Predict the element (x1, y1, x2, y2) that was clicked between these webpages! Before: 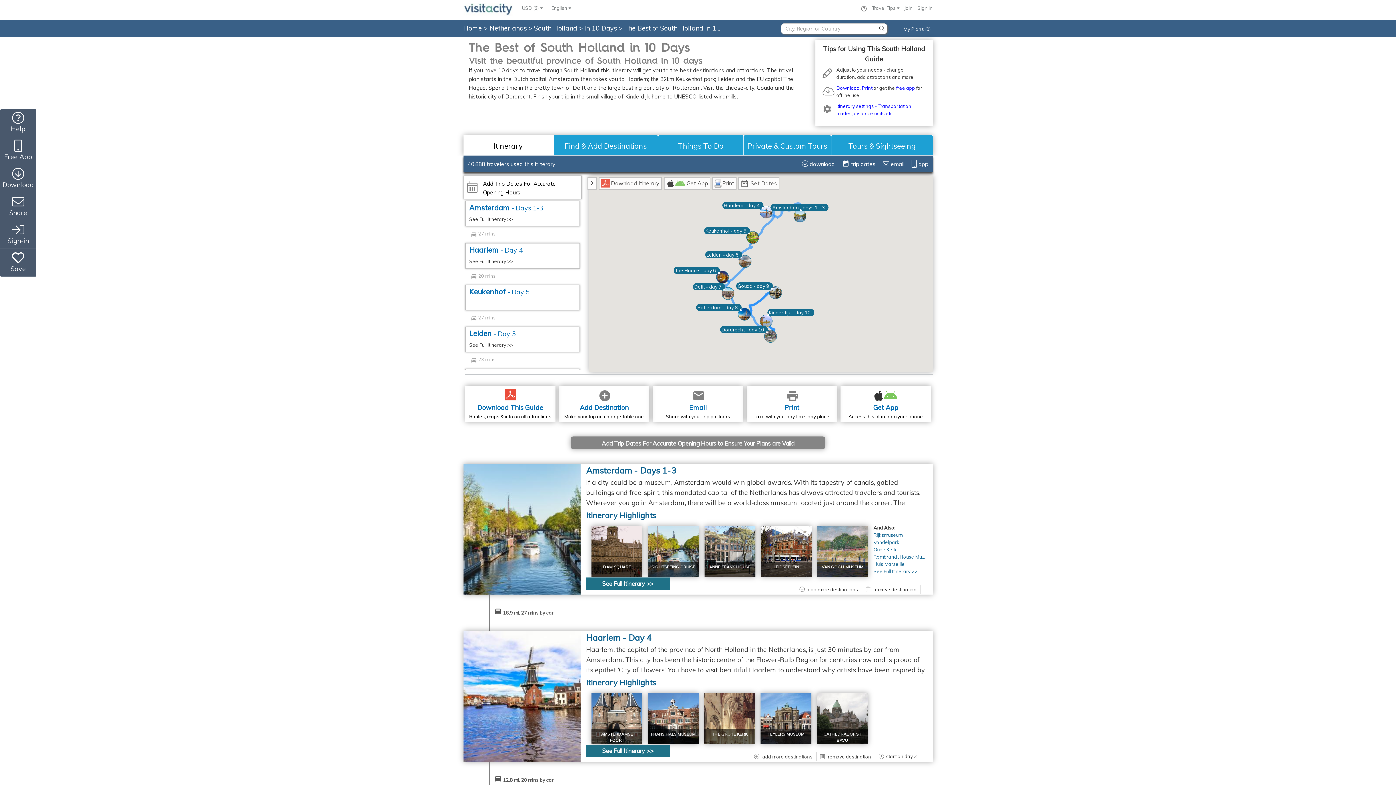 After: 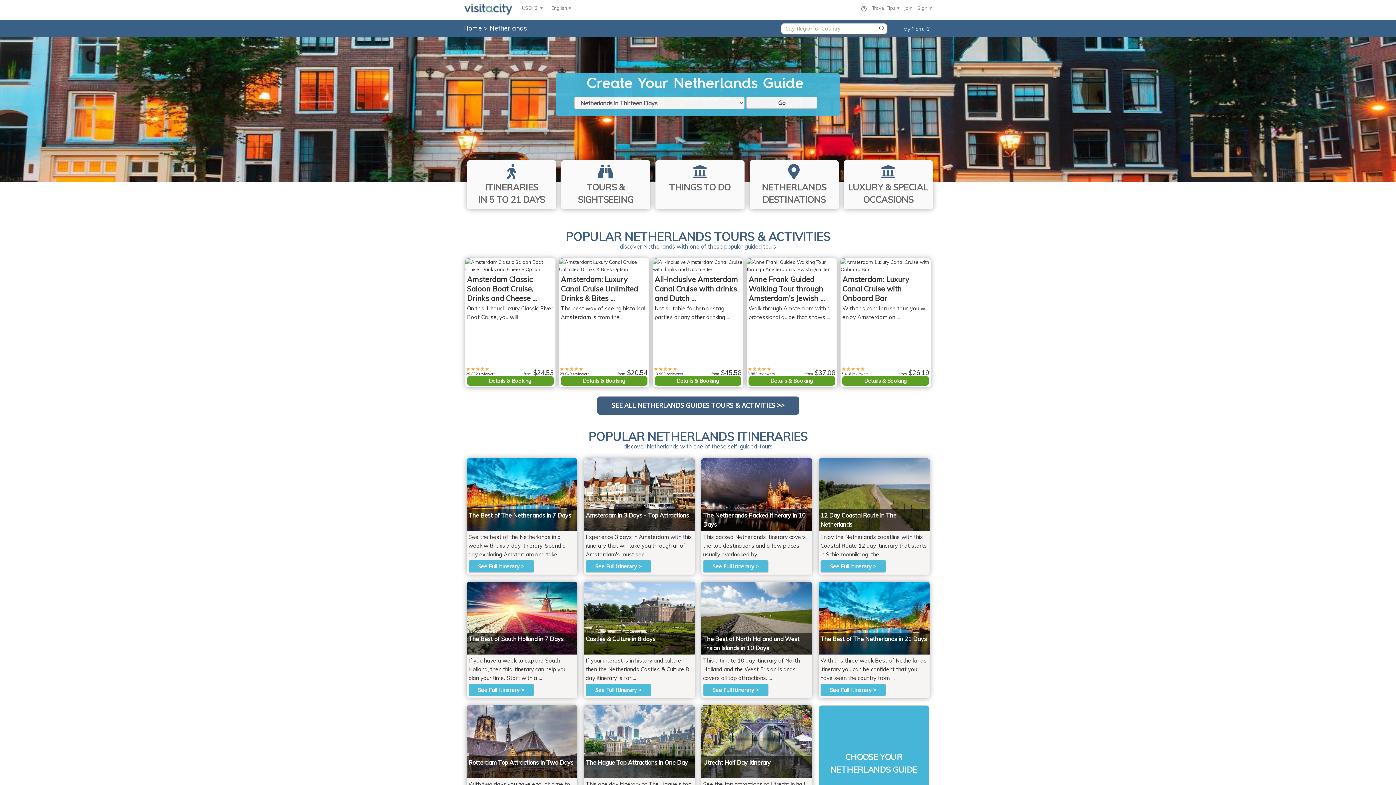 Action: label: Netherlands  bbox: (489, 24, 528, 32)